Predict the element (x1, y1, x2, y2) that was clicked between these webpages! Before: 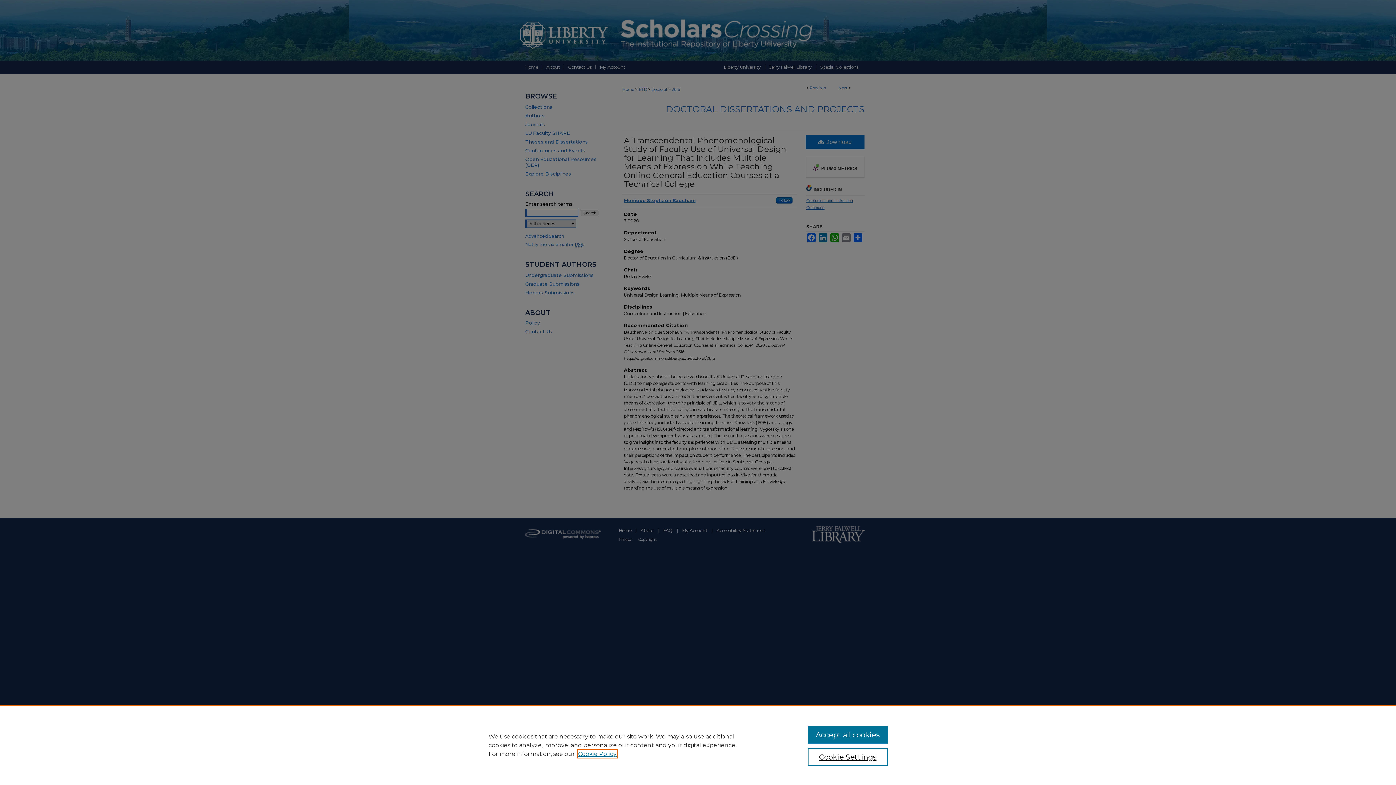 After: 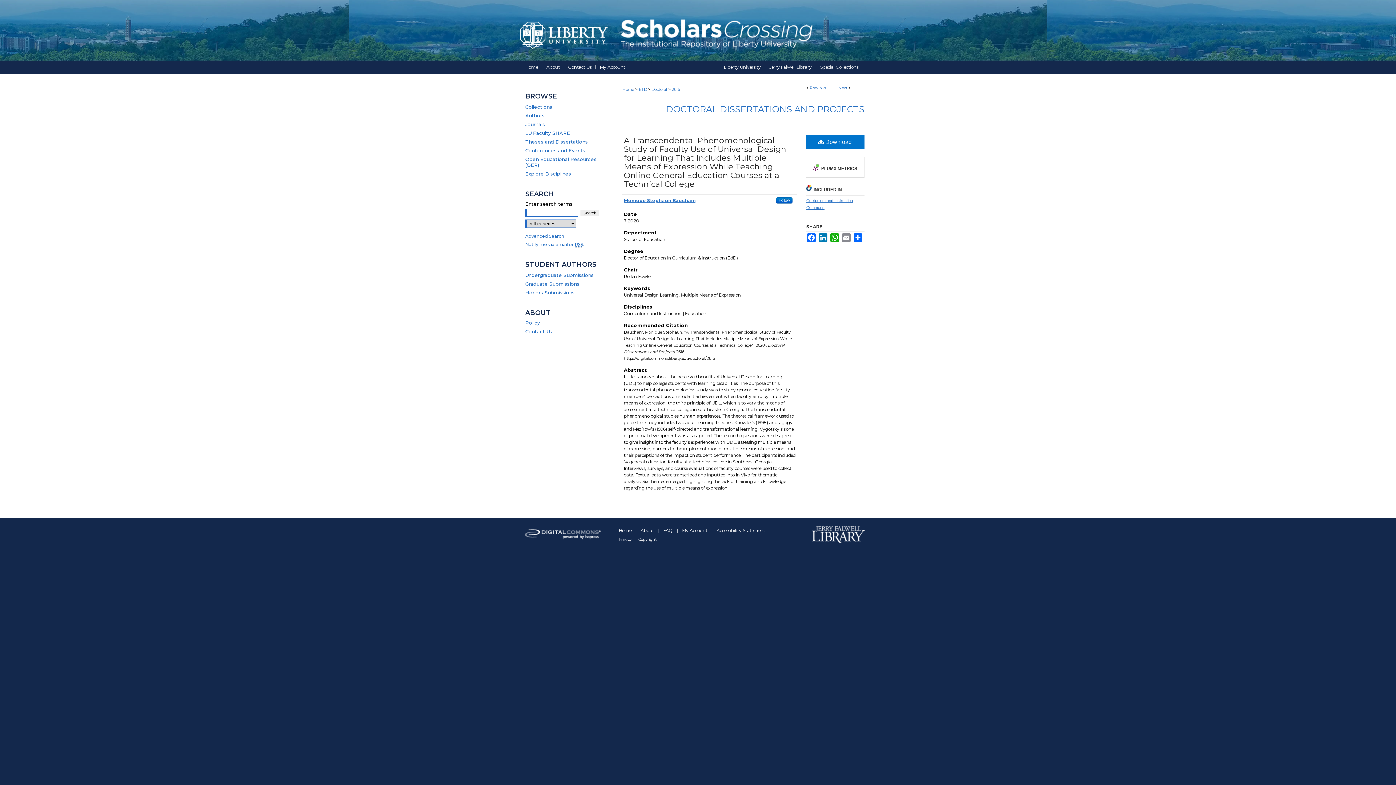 Action: label: Accept all cookies bbox: (807, 726, 887, 744)